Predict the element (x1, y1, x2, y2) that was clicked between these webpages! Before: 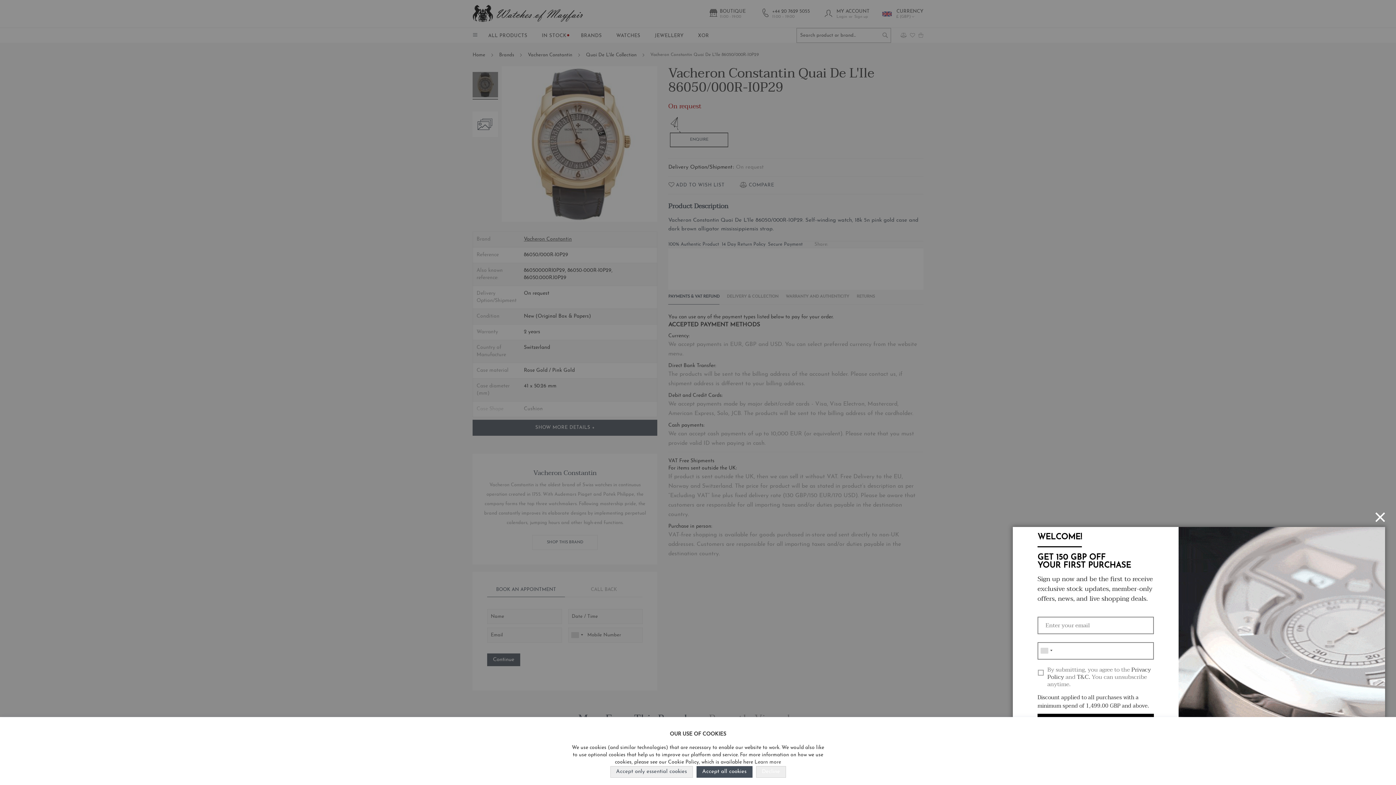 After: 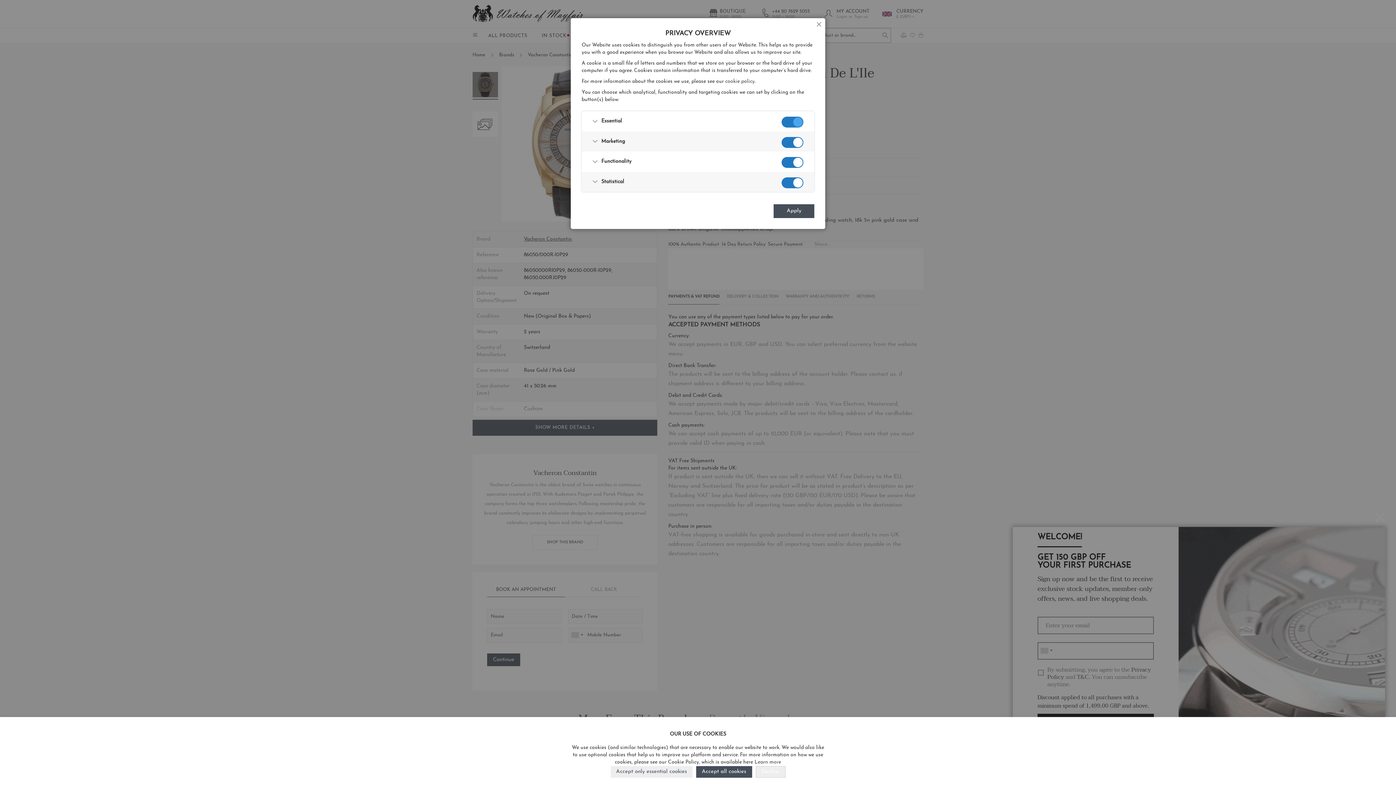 Action: label: Accept only essential cookies bbox: (610, 766, 692, 778)